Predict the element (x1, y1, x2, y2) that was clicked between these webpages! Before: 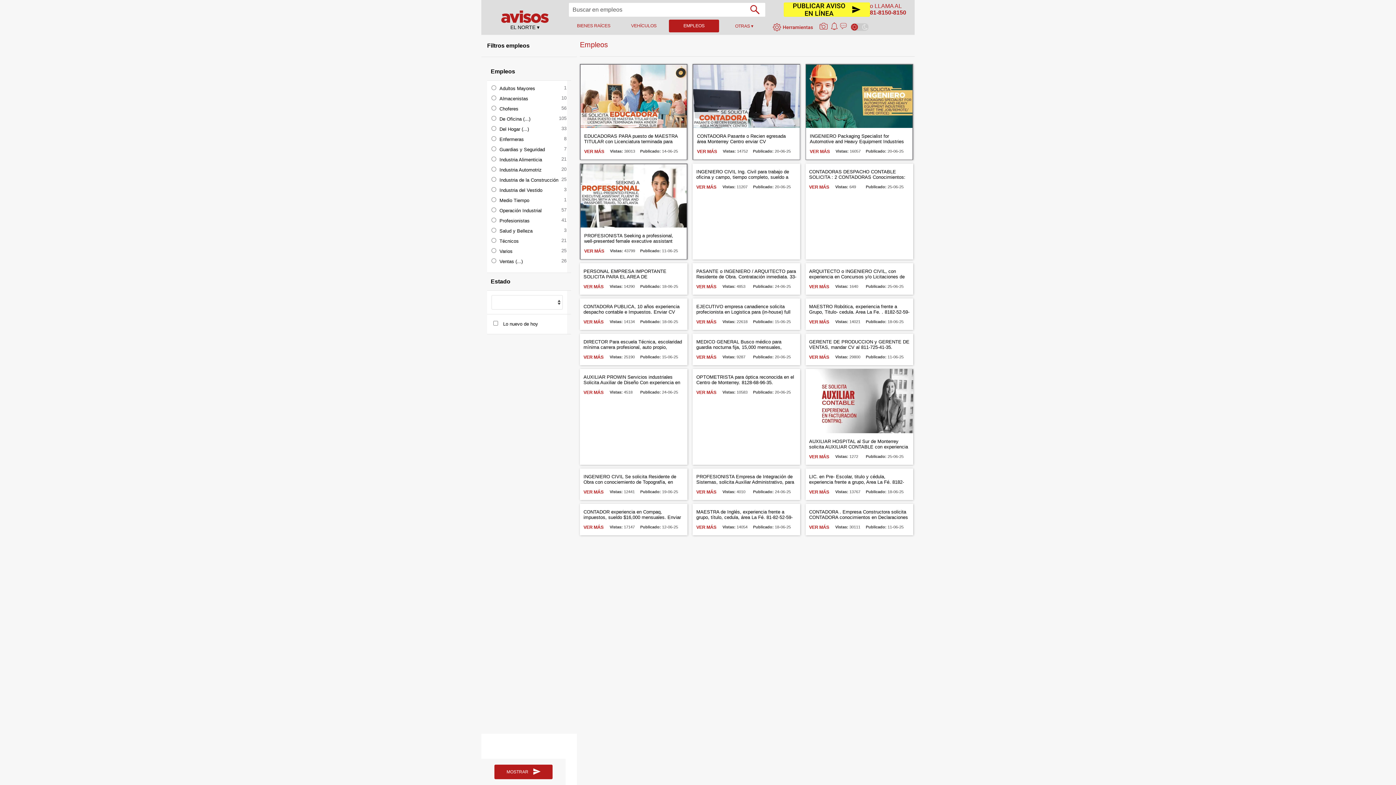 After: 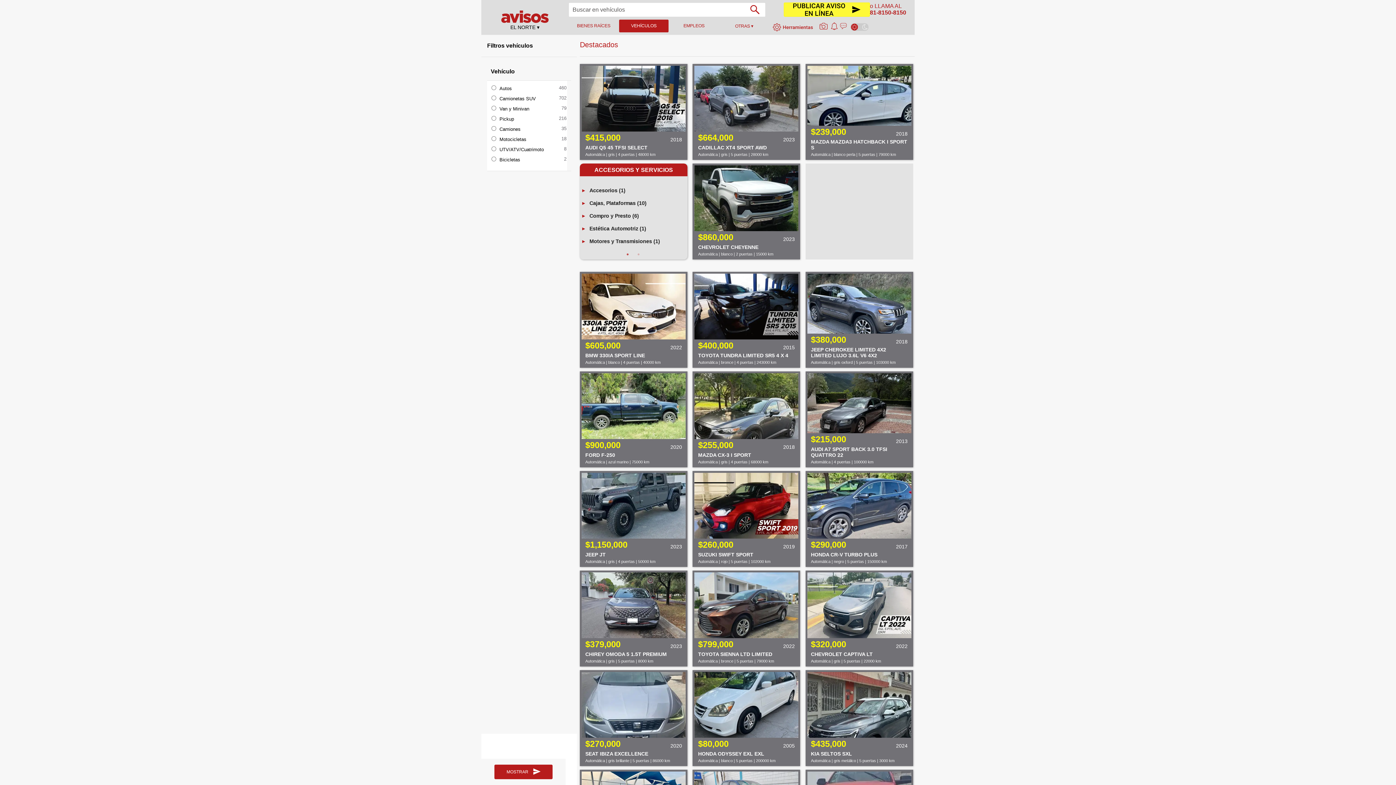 Action: label: VEHÍCULOS bbox: (618, 19, 669, 32)